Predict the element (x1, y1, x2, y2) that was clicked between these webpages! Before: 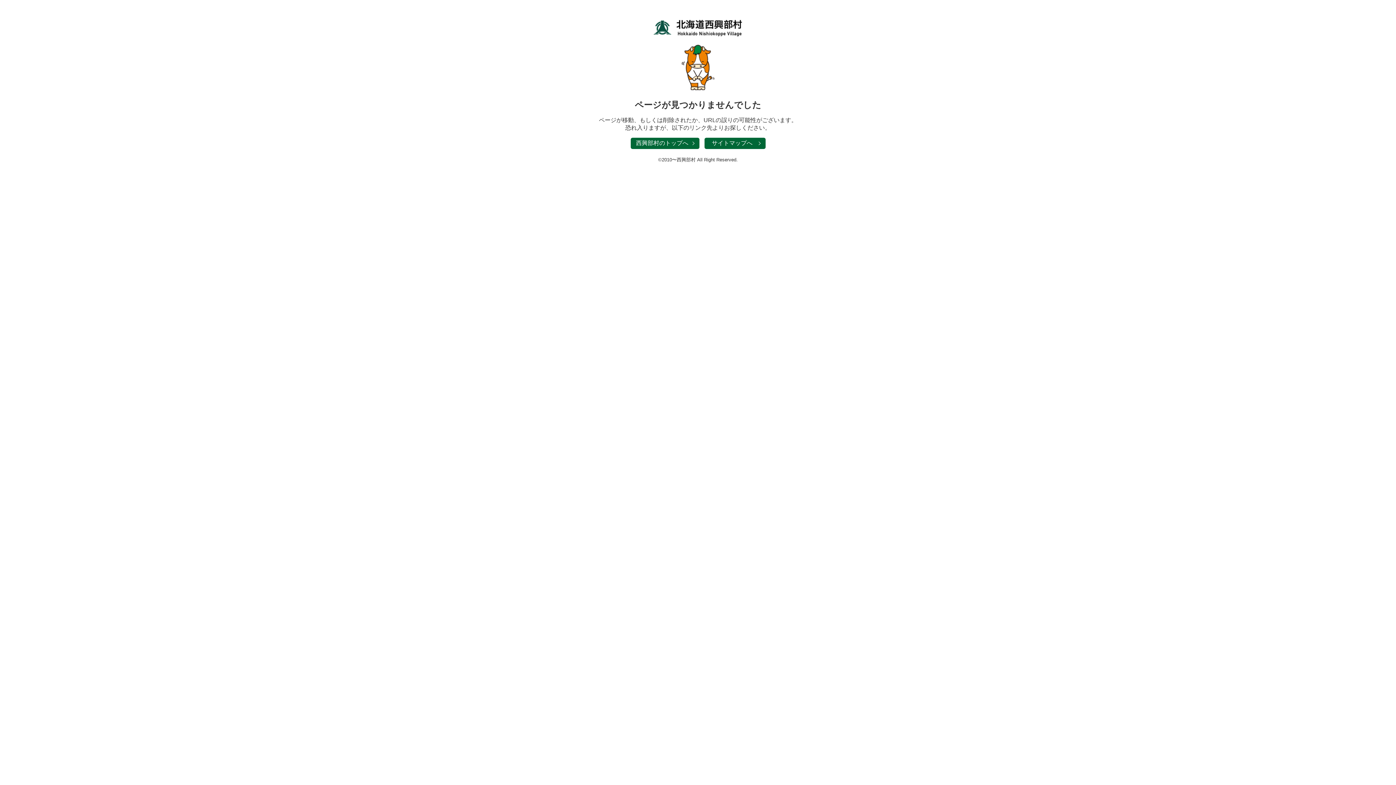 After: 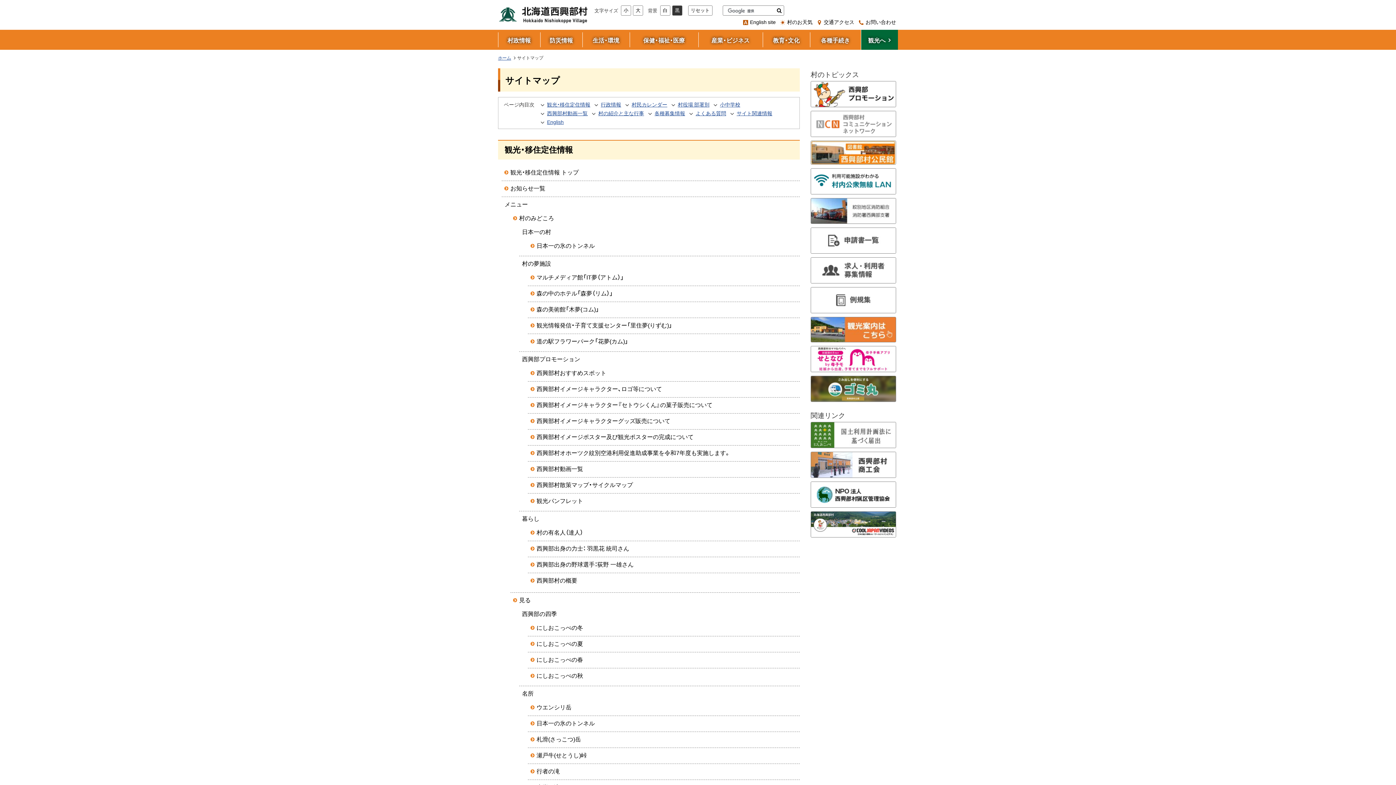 Action: bbox: (704, 137, 765, 149) label: サイトマップへ